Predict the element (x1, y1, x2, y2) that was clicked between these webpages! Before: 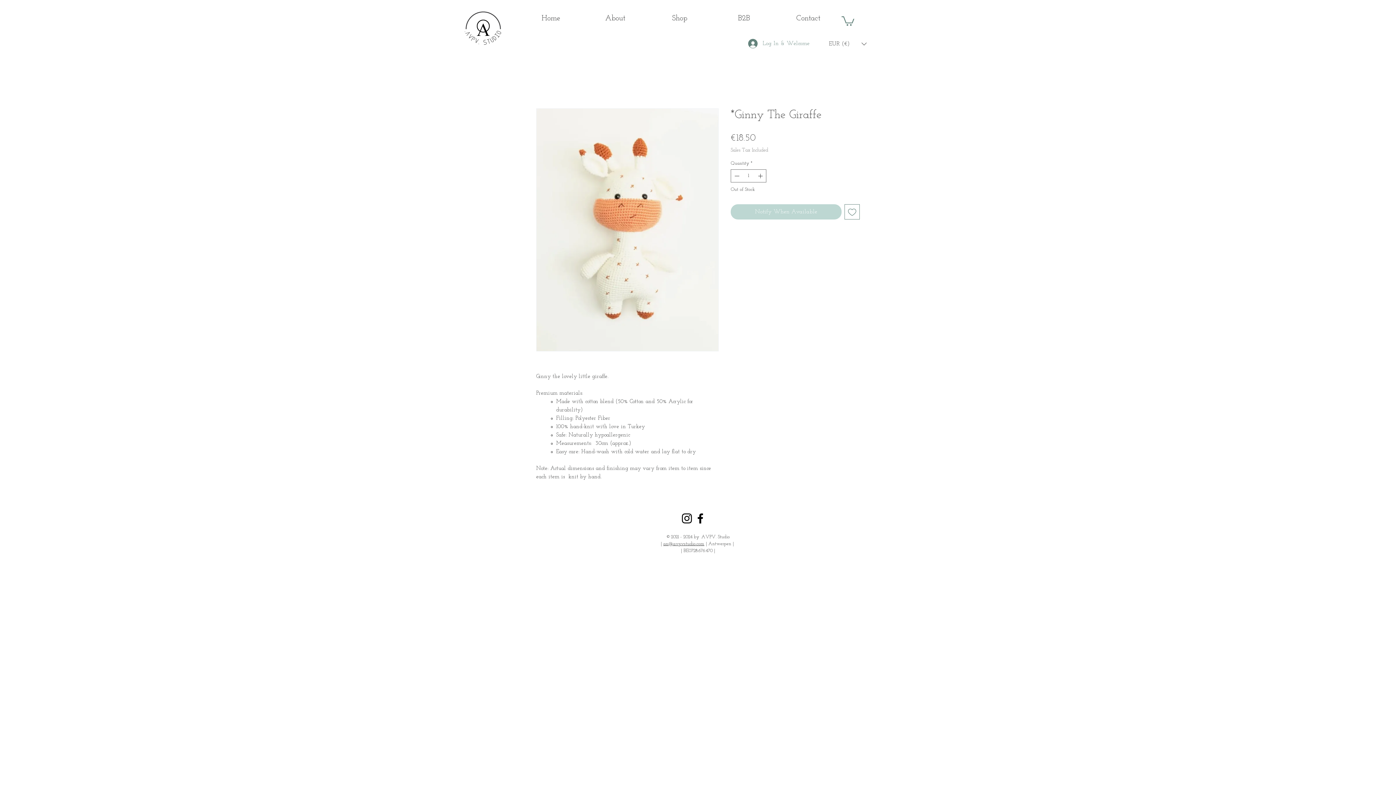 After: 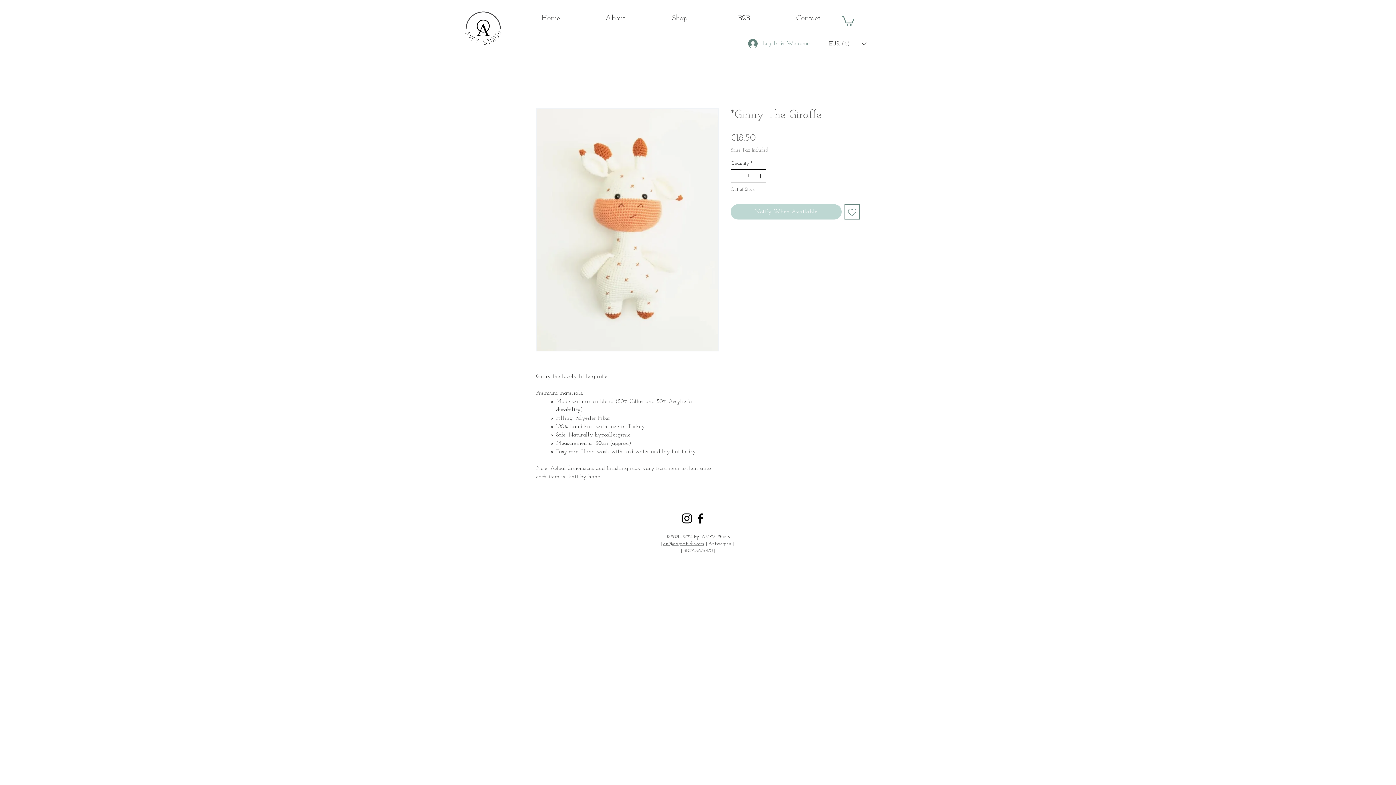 Action: bbox: (732, 169, 740, 182) label: Decrement